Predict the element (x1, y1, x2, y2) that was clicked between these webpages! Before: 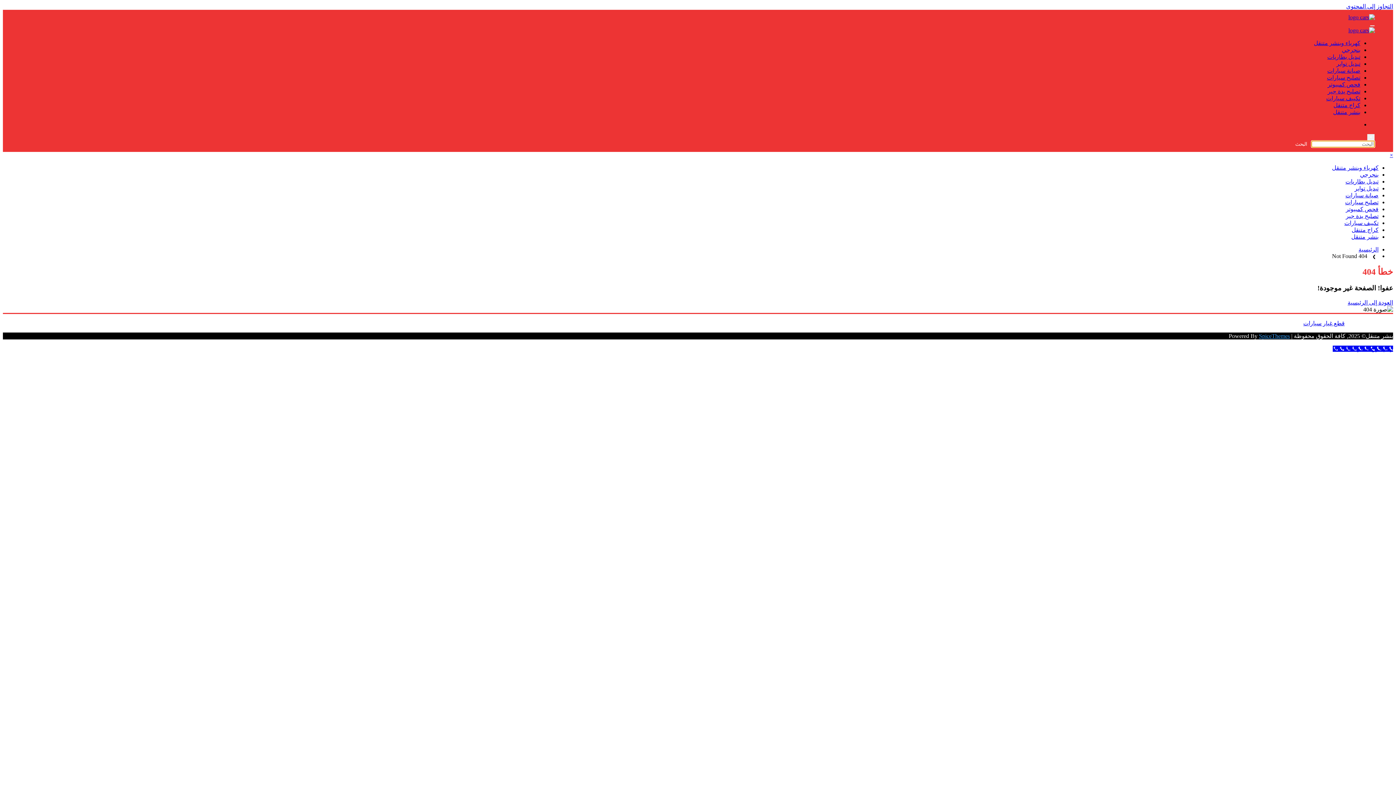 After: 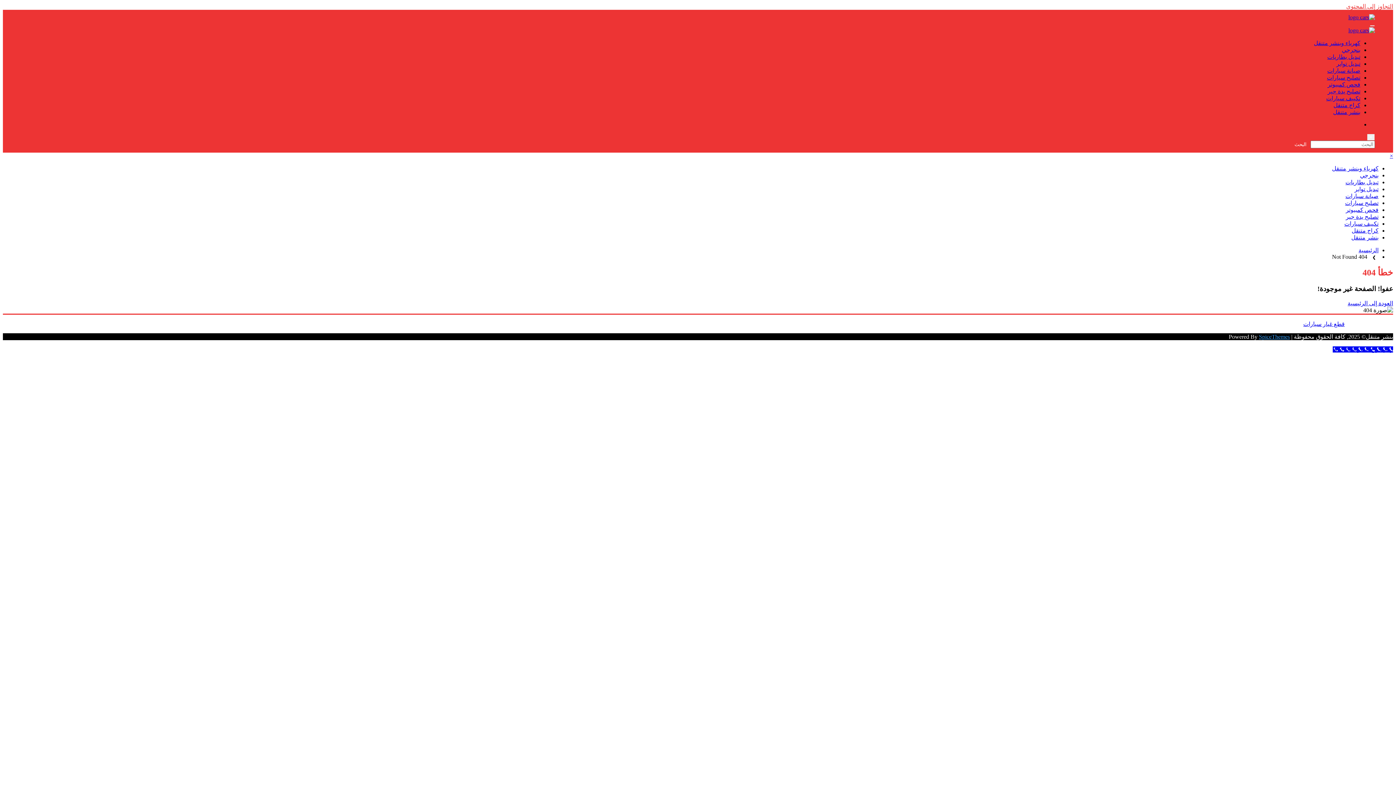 Action: label: التجاوز إلى المحتوى bbox: (1346, 3, 1393, 9)